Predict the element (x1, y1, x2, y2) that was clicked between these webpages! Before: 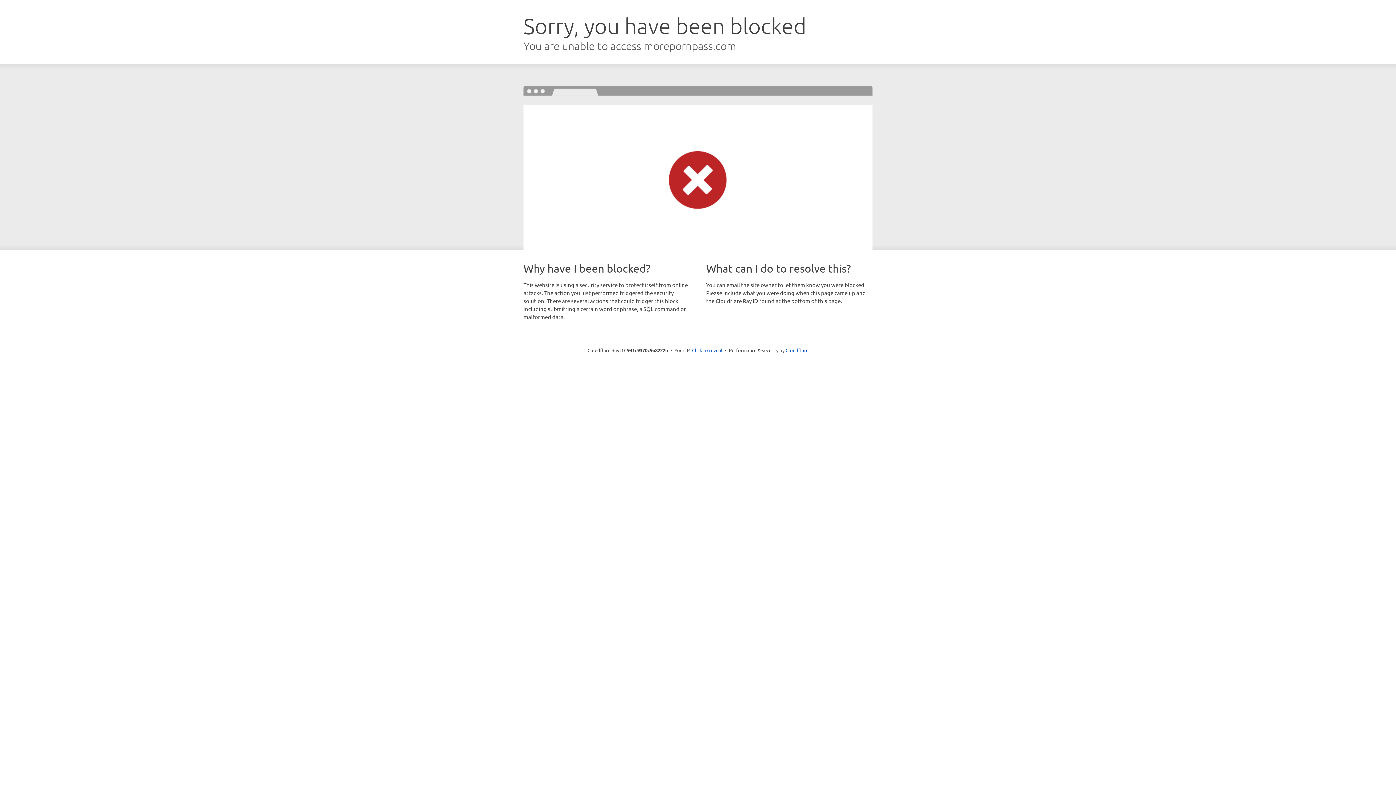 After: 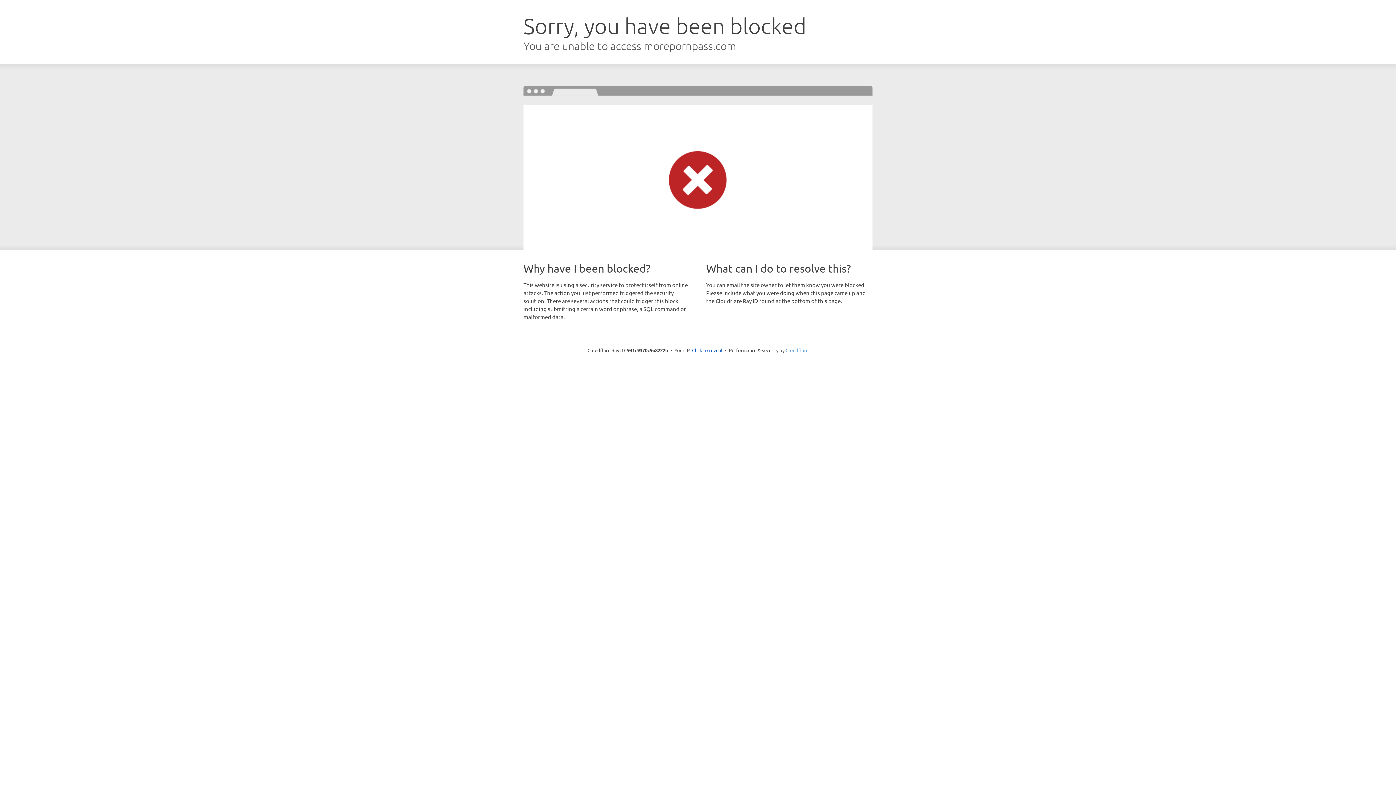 Action: label: Cloudflare bbox: (785, 347, 808, 353)